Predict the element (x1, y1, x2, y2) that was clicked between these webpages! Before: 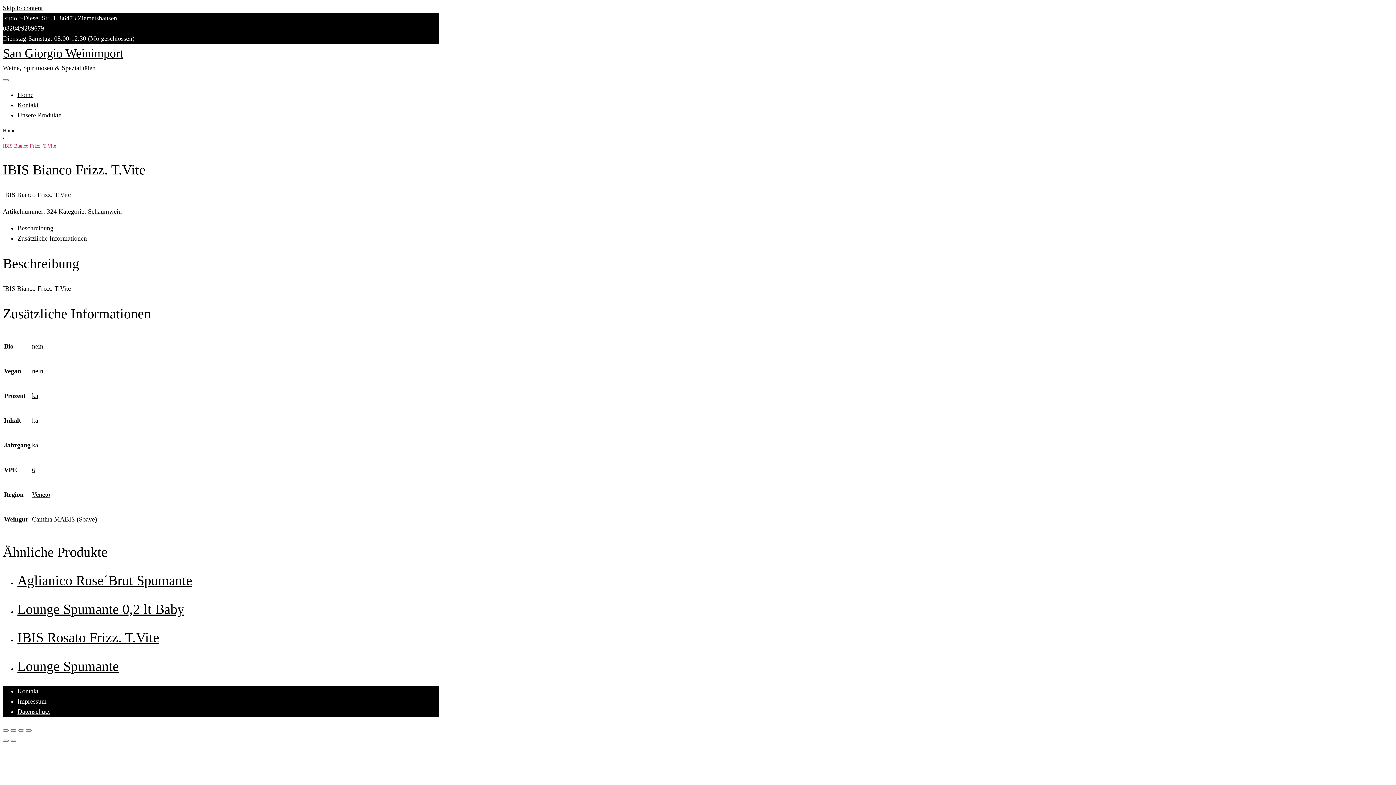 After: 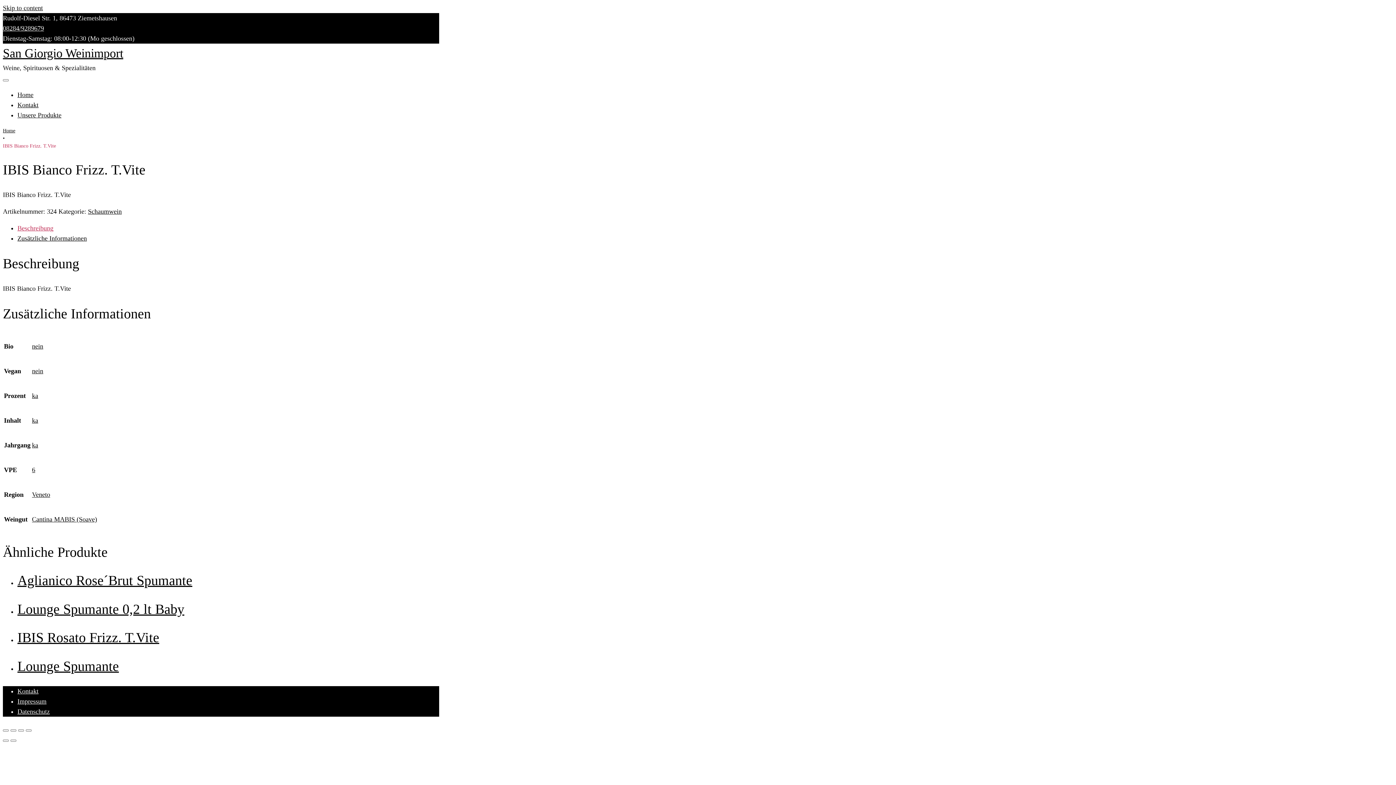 Action: bbox: (17, 224, 53, 232) label: Beschreibung